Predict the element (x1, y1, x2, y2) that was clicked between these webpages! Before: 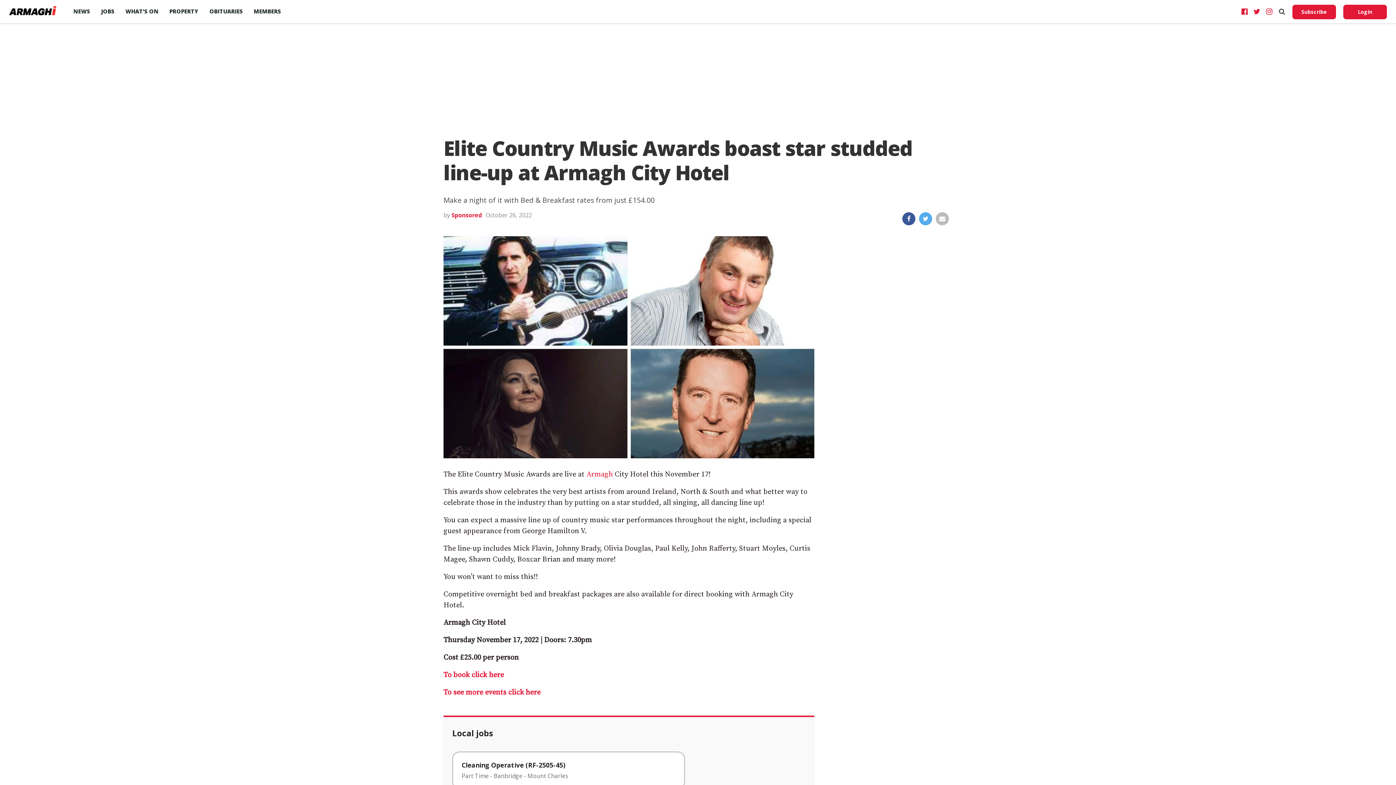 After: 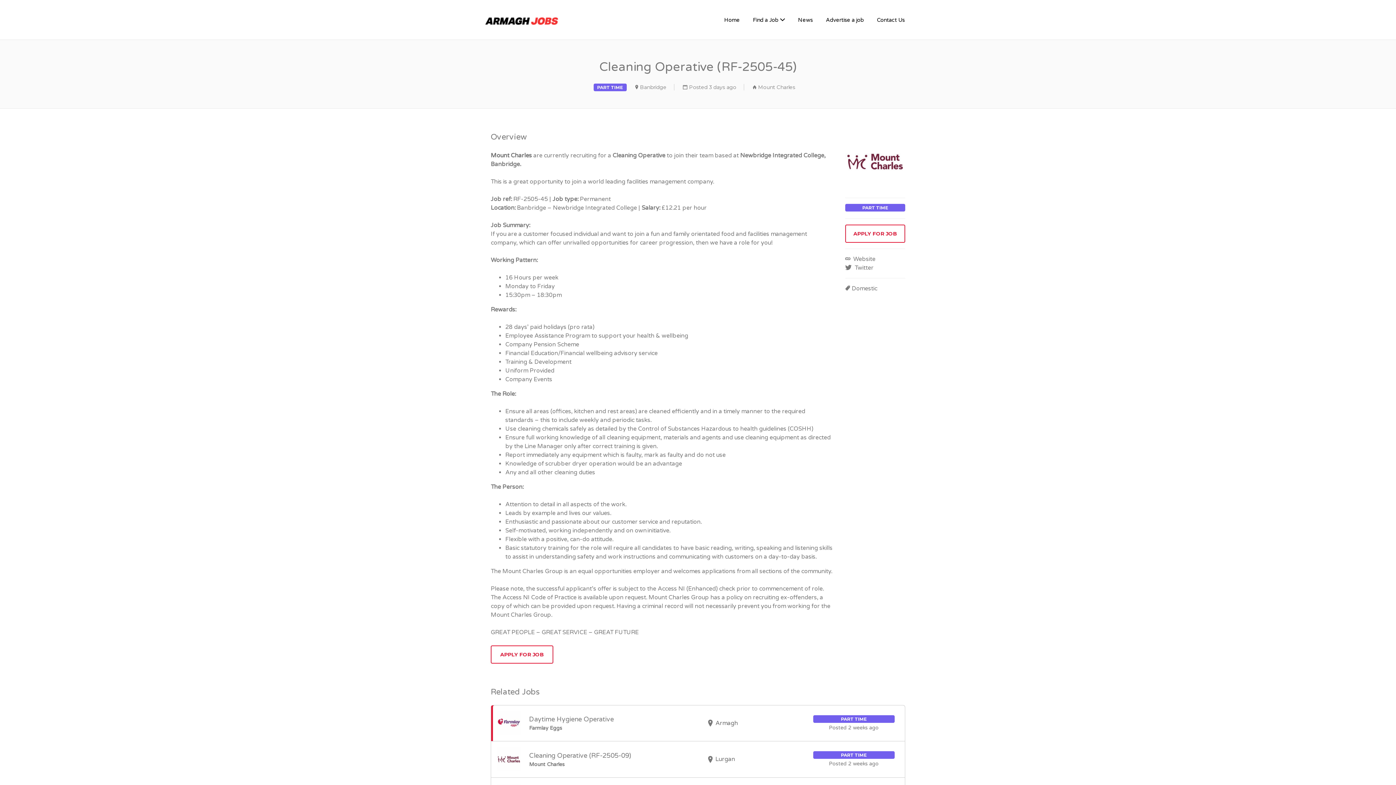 Action: label: Cleaning Operative (RF-2505-45)
Part Time - Banbridge - Mount Charles bbox: (452, 752, 685, 789)